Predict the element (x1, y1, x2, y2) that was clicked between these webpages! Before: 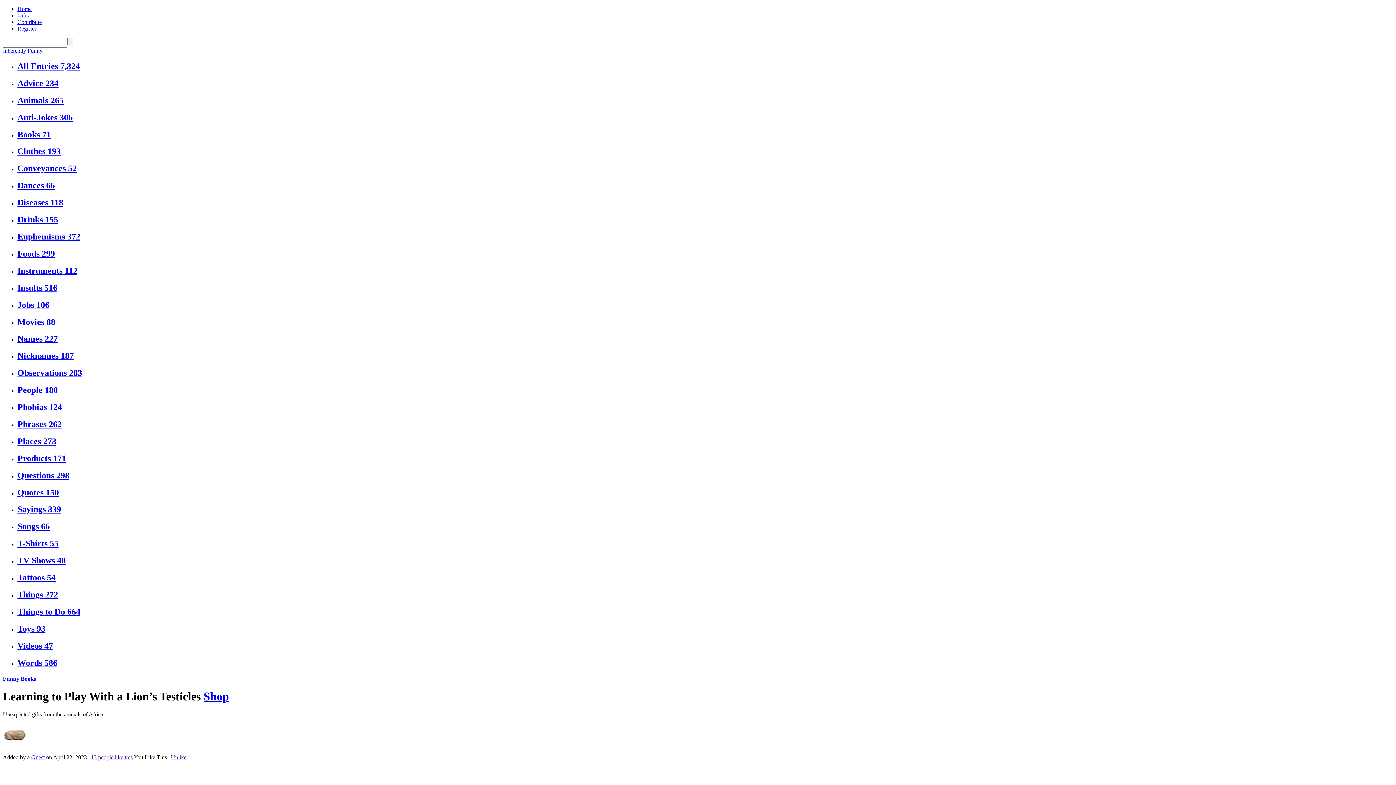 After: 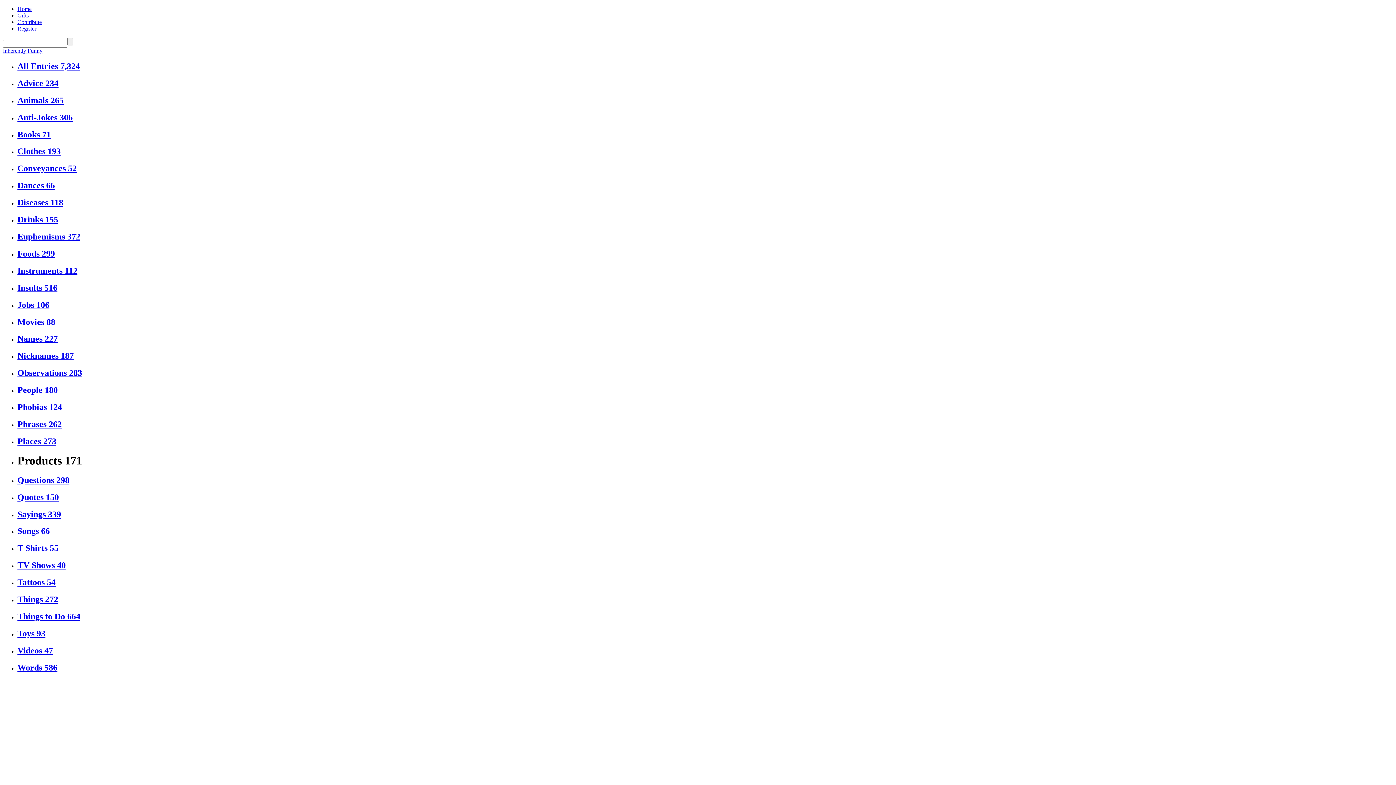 Action: label: Products 171 bbox: (17, 453, 66, 463)